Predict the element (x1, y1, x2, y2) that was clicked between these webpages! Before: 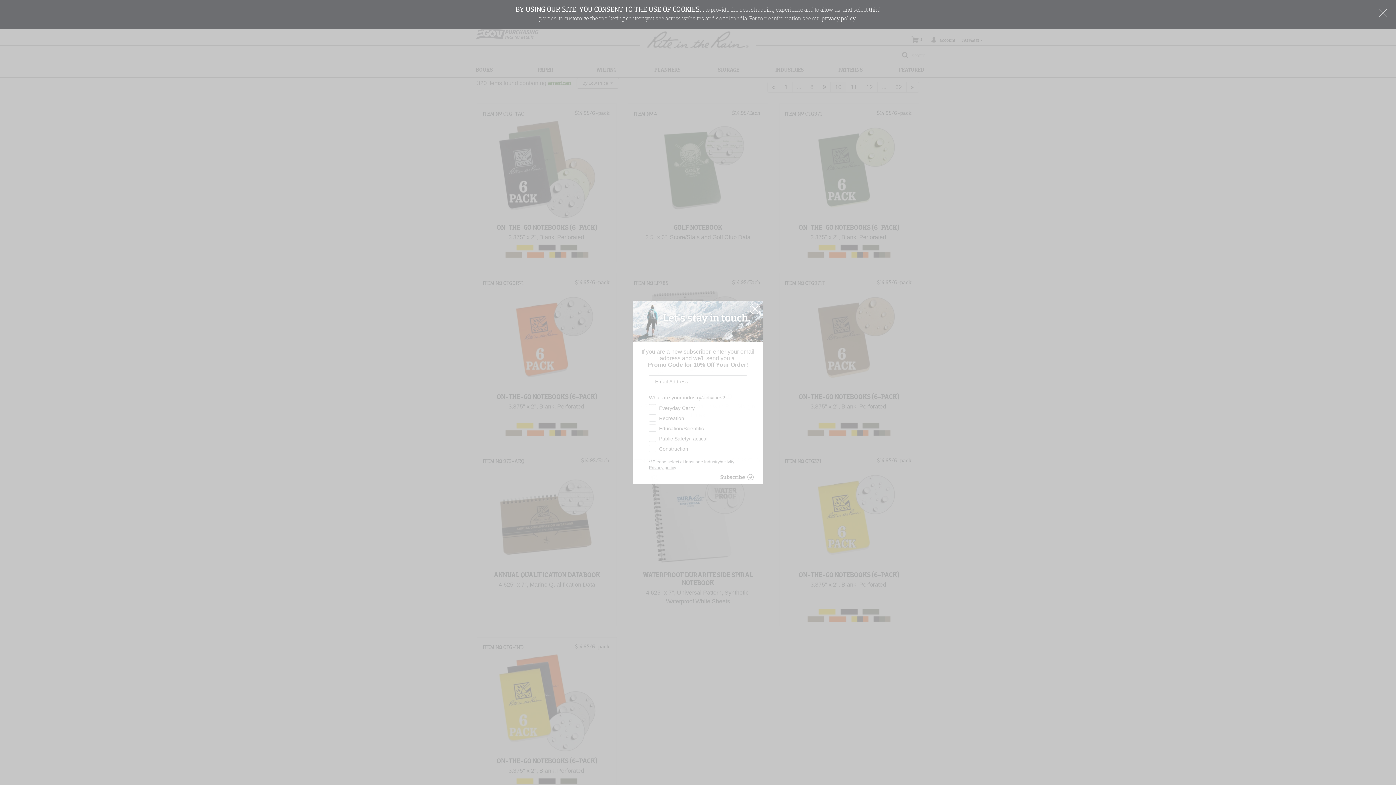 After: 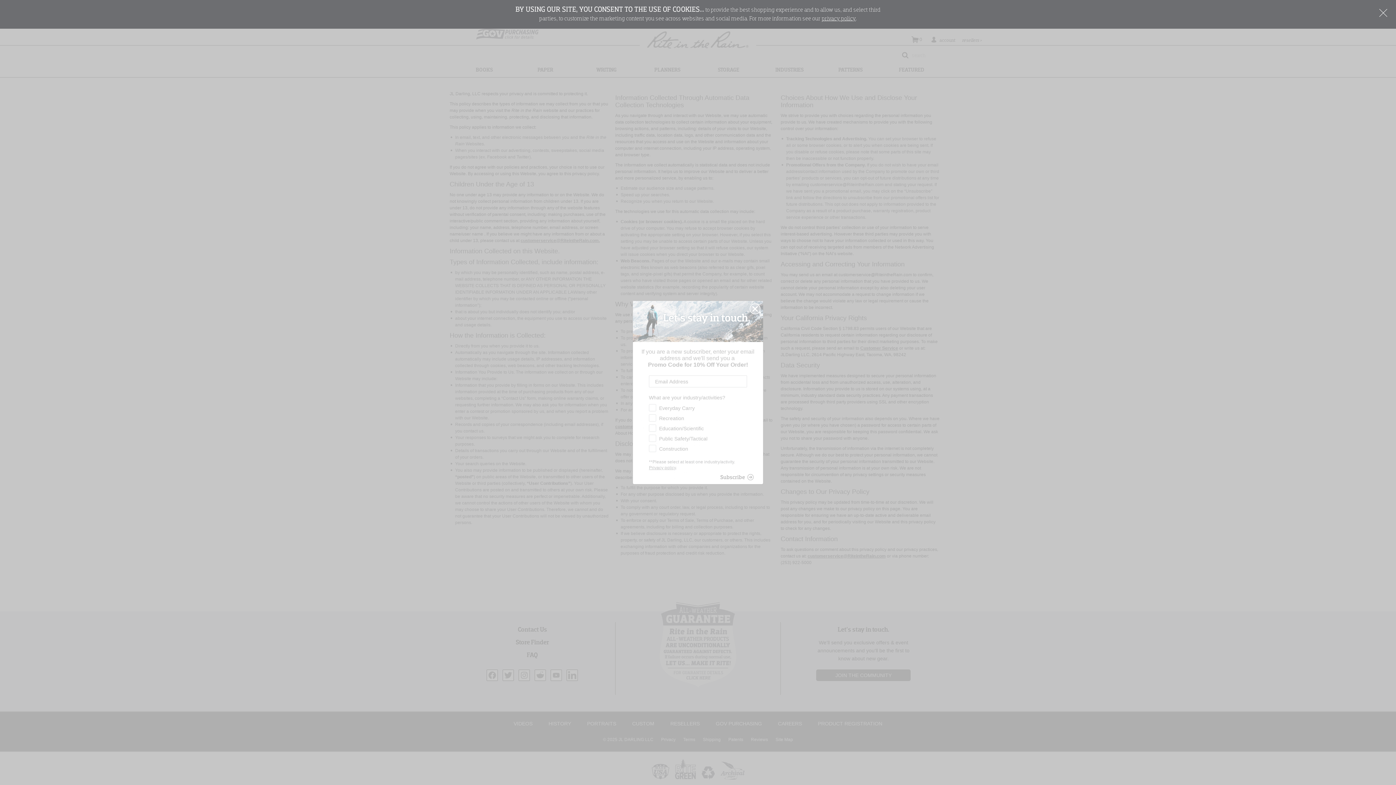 Action: label: privacy policy bbox: (821, 16, 856, 21)